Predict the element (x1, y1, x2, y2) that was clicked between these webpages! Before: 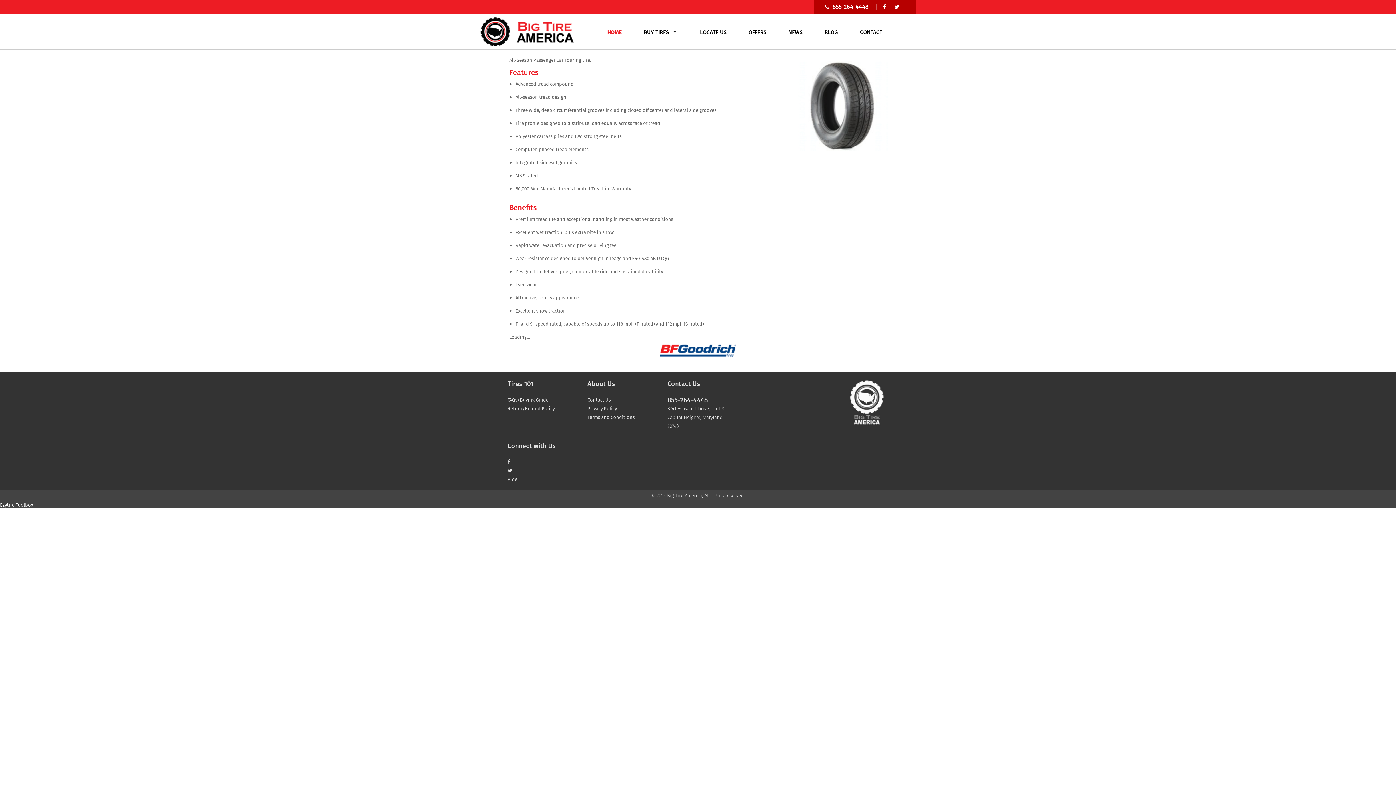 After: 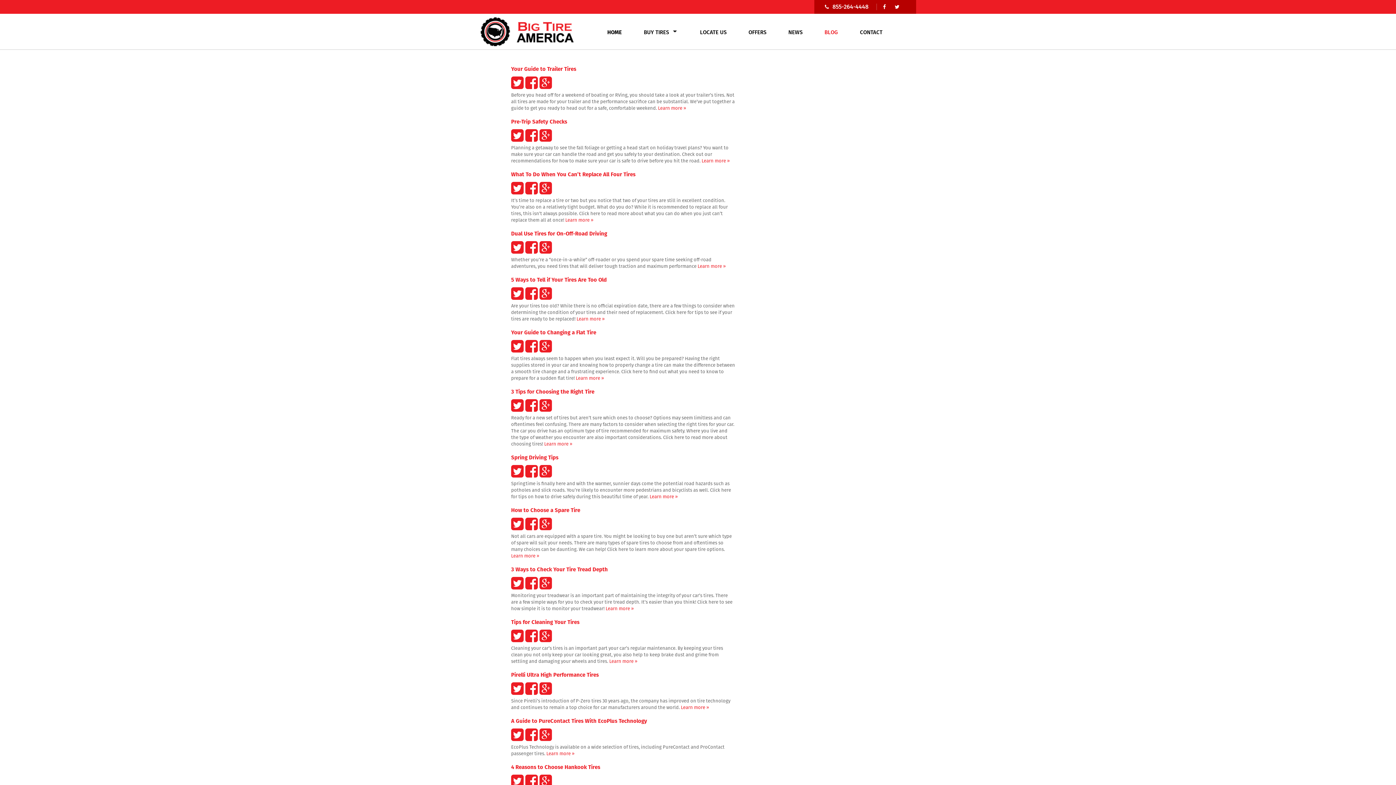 Action: label: Blog bbox: (507, 475, 569, 484)